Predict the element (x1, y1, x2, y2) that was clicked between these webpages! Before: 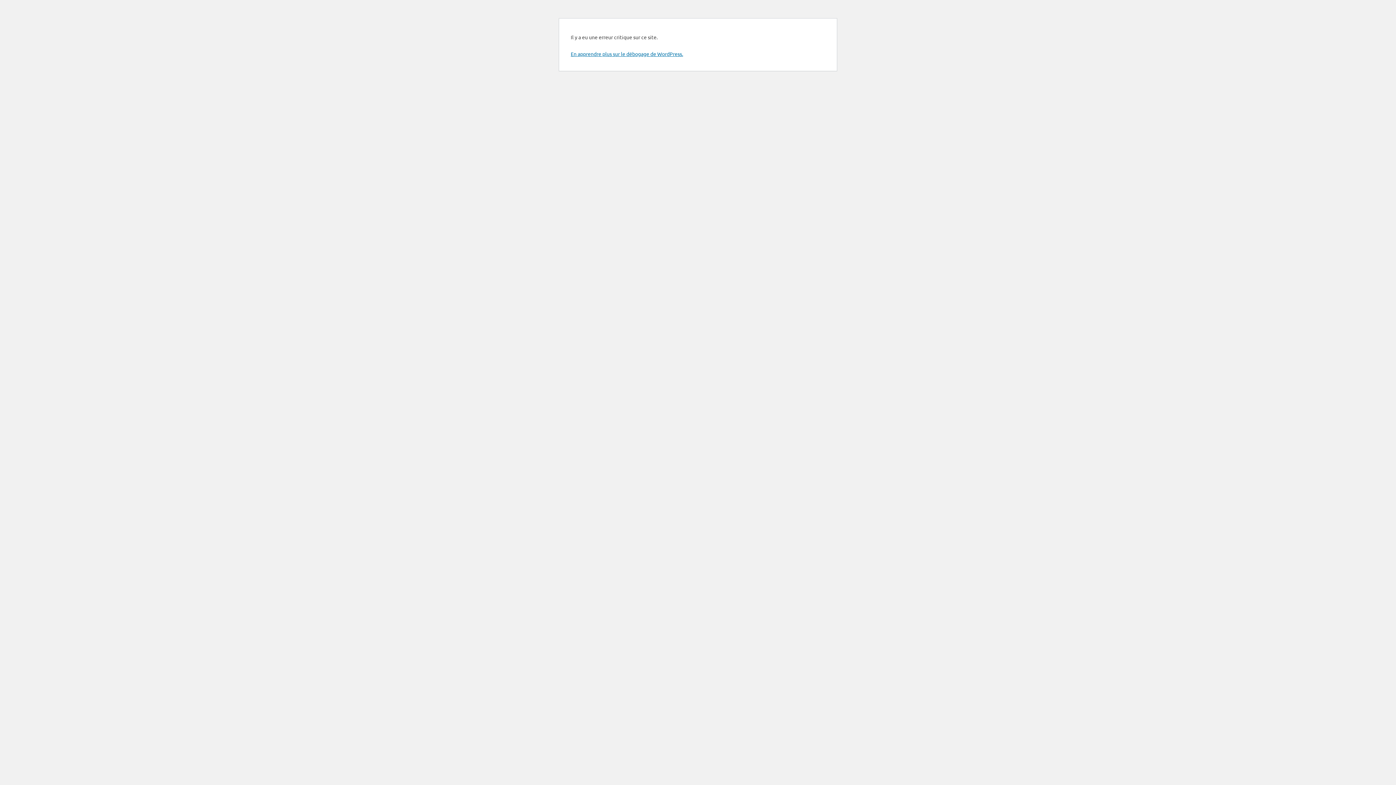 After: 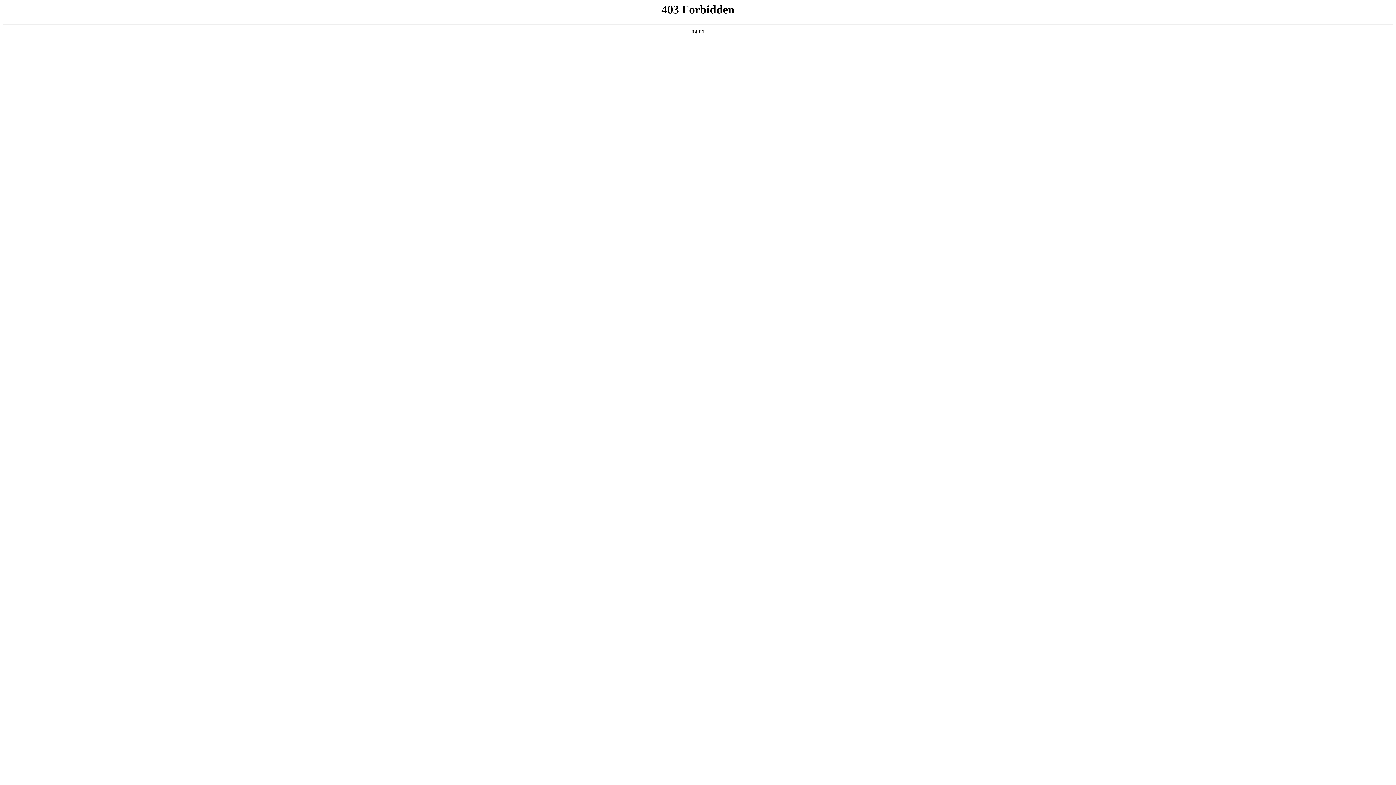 Action: label: En apprendre plus sur le débogage de WordPress. bbox: (570, 50, 683, 57)